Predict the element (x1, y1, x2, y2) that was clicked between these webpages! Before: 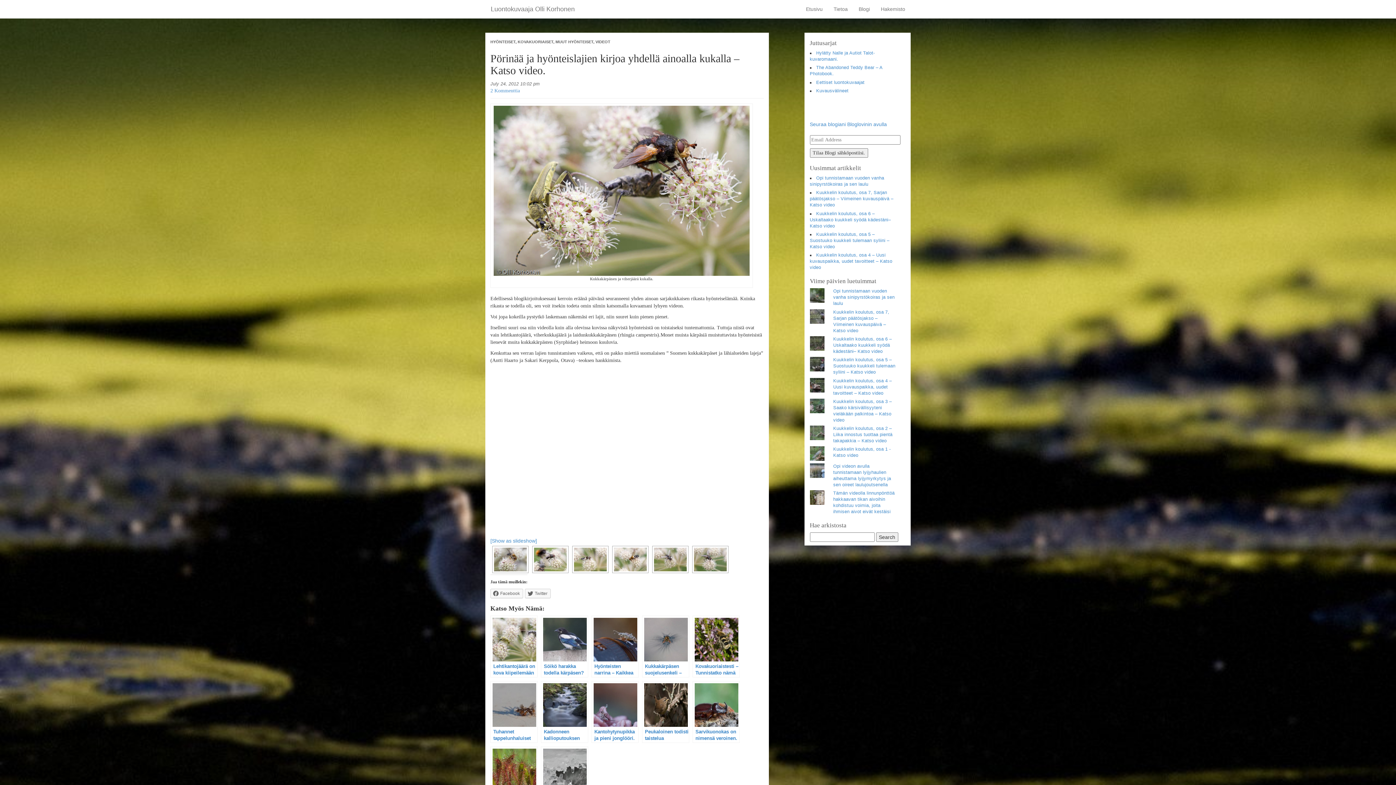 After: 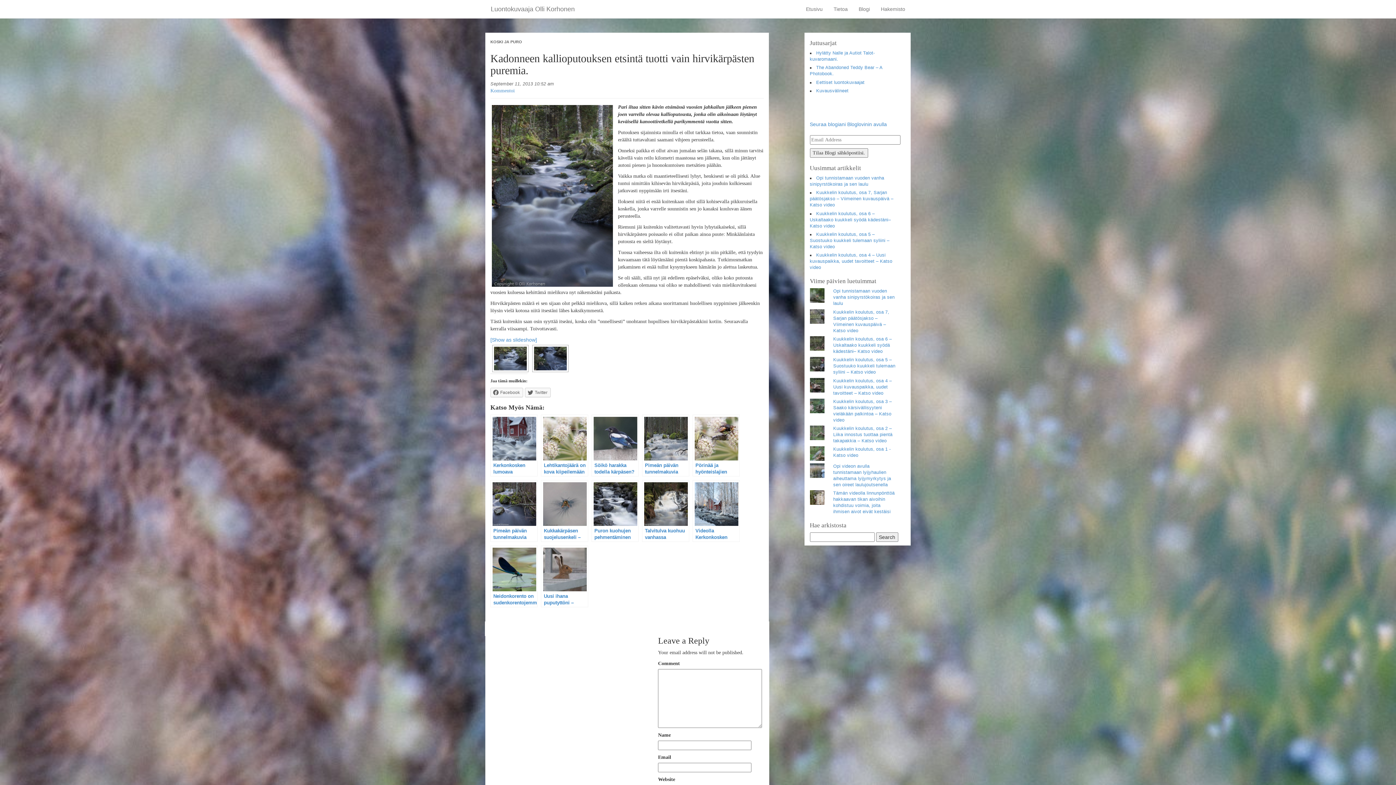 Action: label: Kadonneen kallioputouksen etsintä tuotti vain hirvikärpästen puremia. bbox: (541, 681, 588, 743)